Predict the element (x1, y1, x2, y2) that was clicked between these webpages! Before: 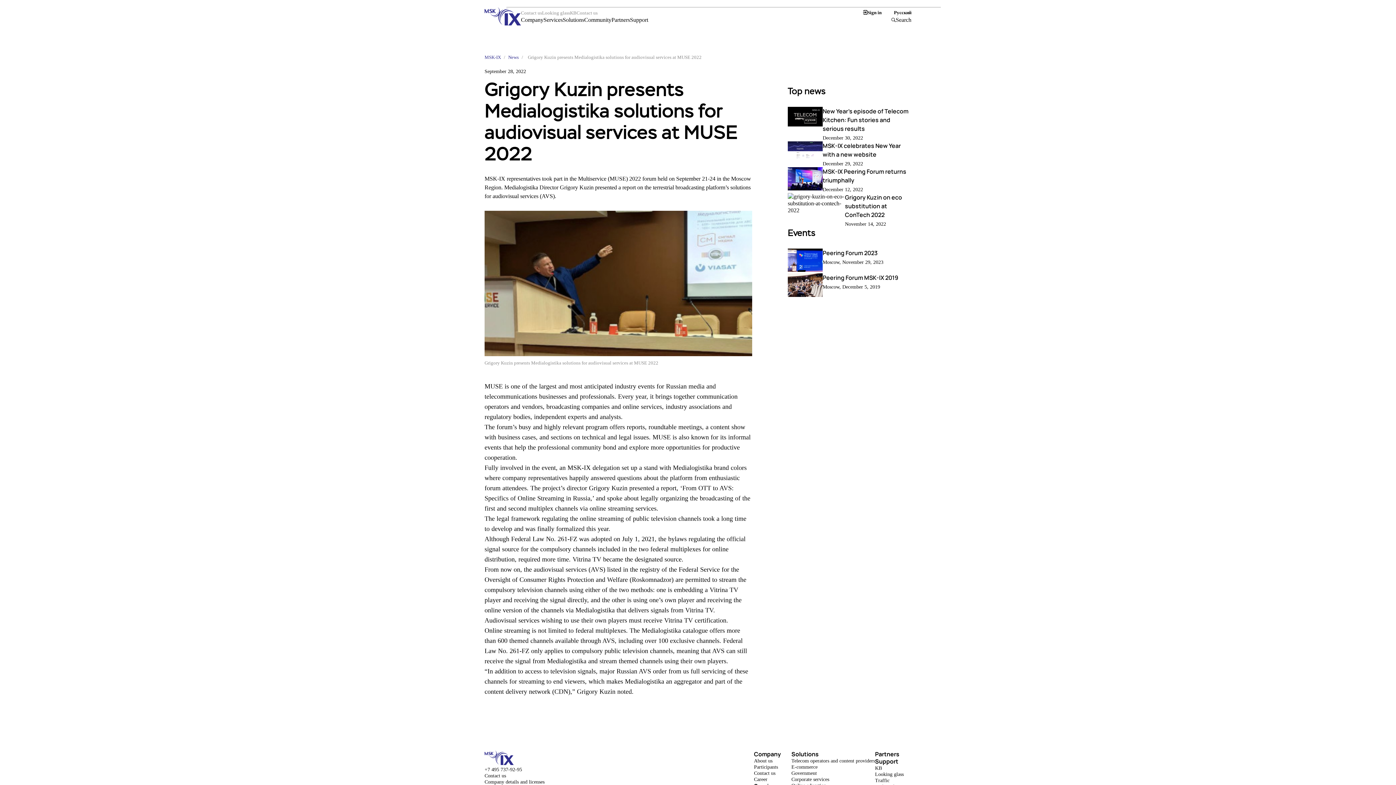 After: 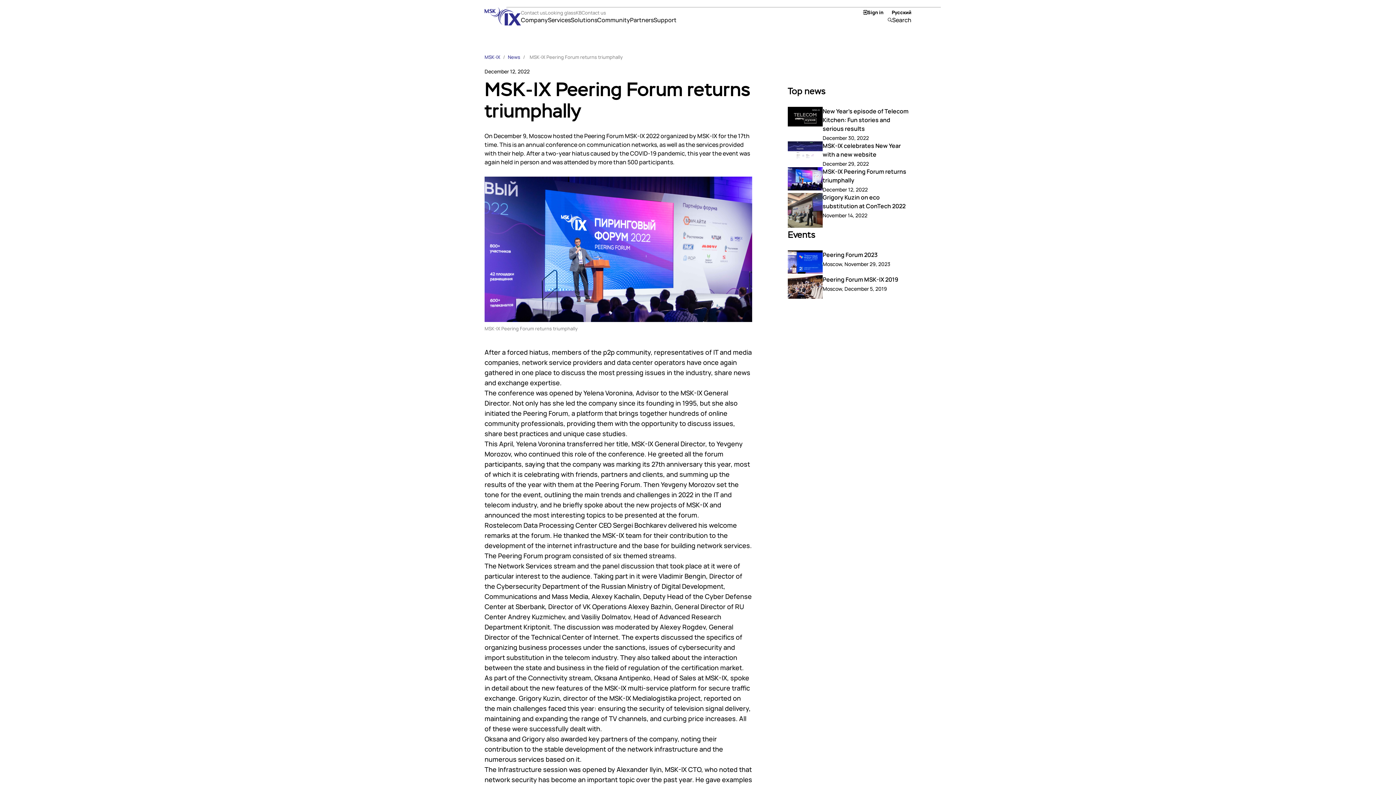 Action: bbox: (788, 167, 911, 193) label: MSK-IX Peering Forum returns triumphally
December 12, 2022